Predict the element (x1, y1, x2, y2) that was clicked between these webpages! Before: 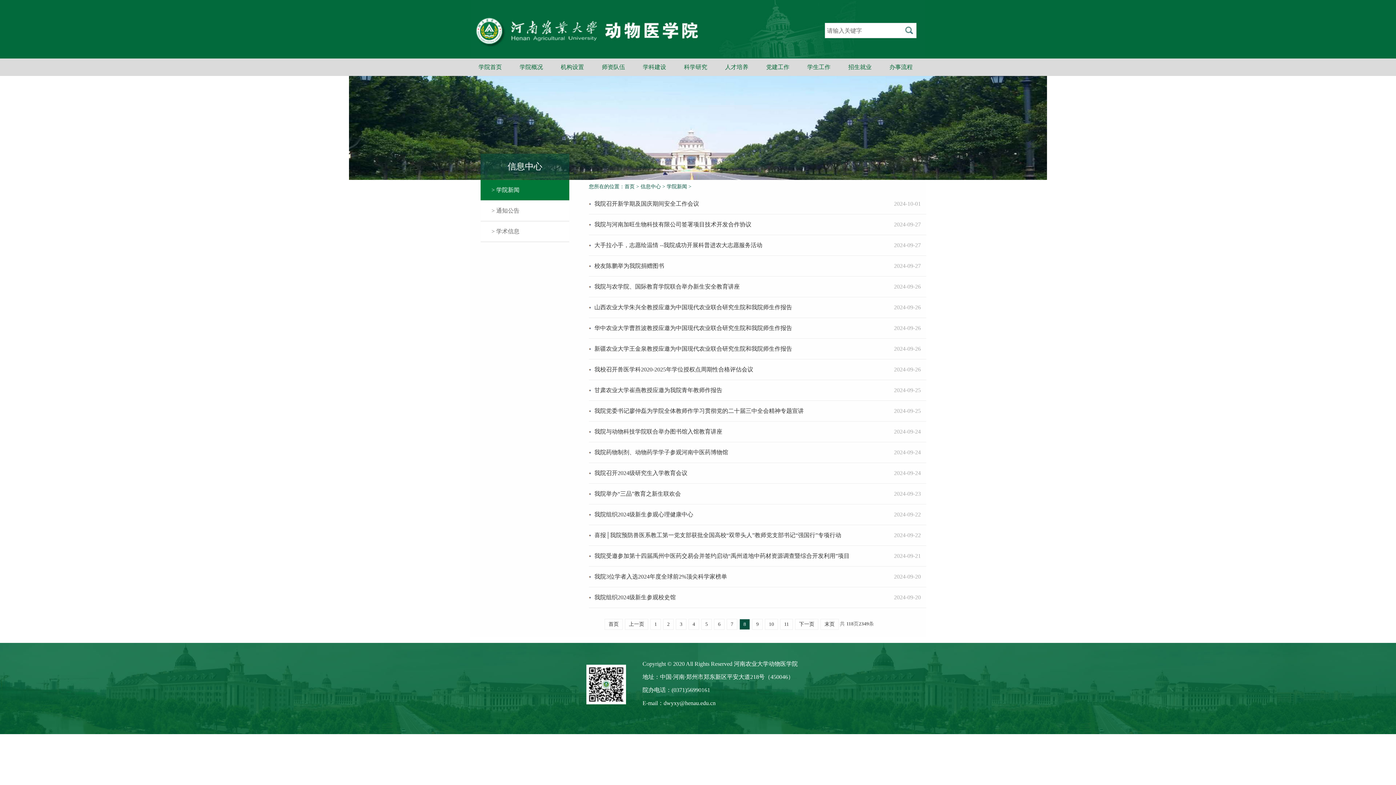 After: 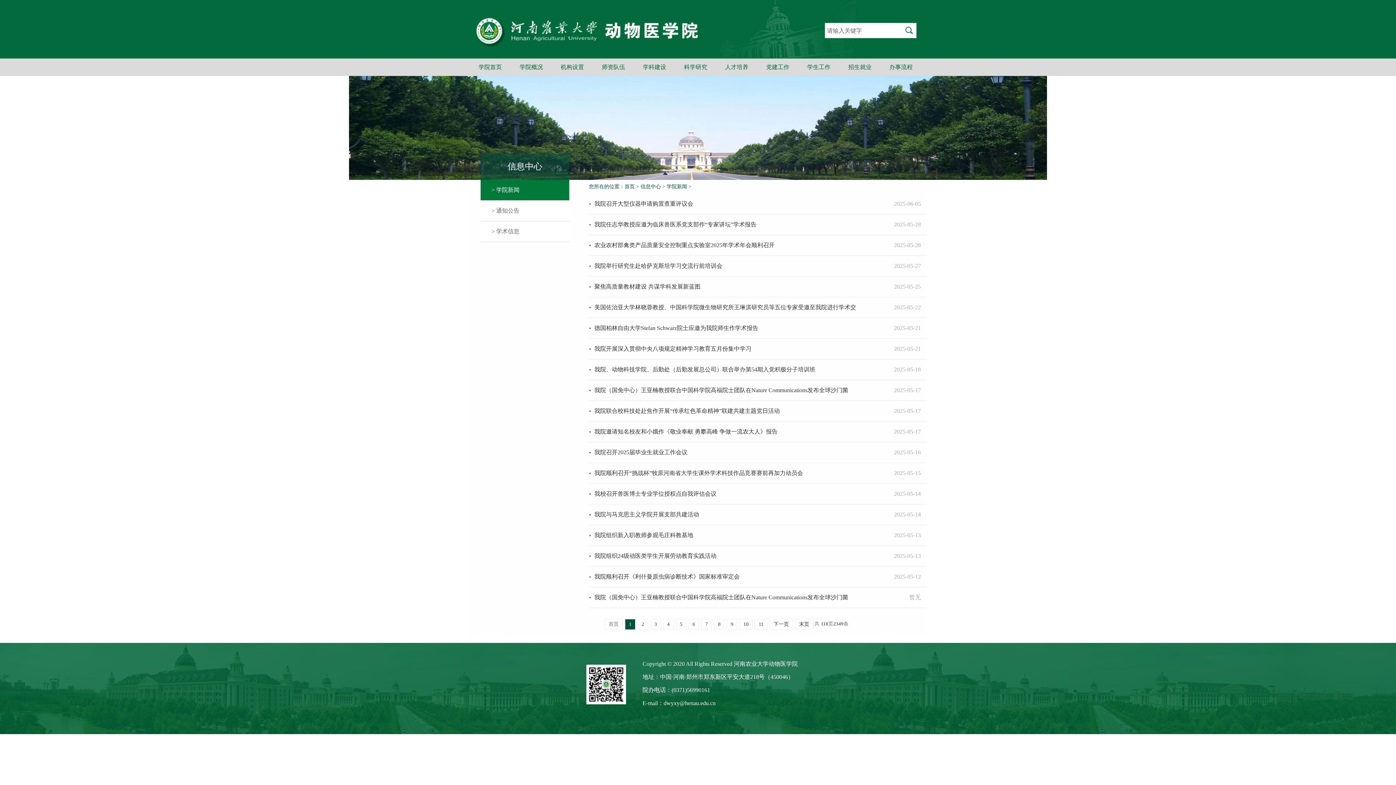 Action: bbox: (604, 619, 622, 630) label: 首页